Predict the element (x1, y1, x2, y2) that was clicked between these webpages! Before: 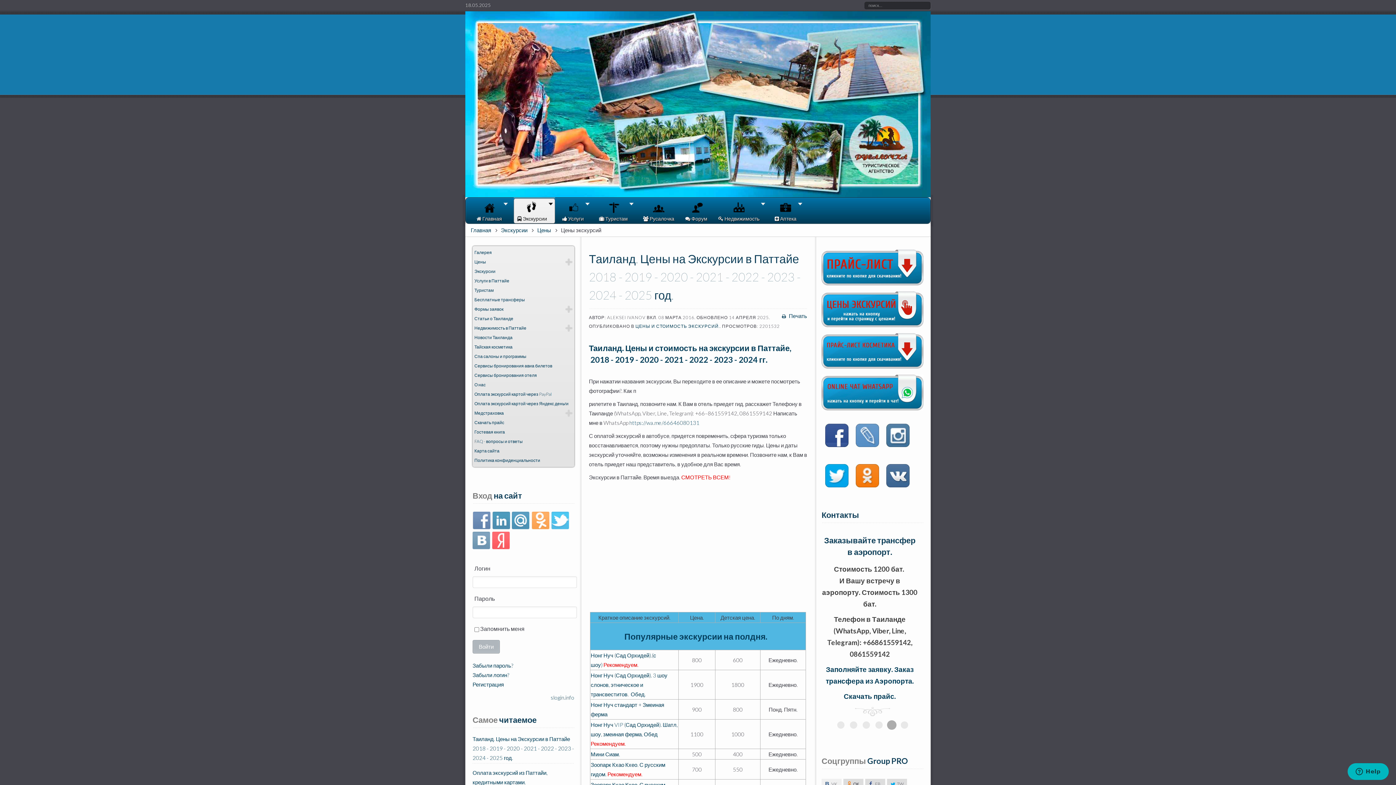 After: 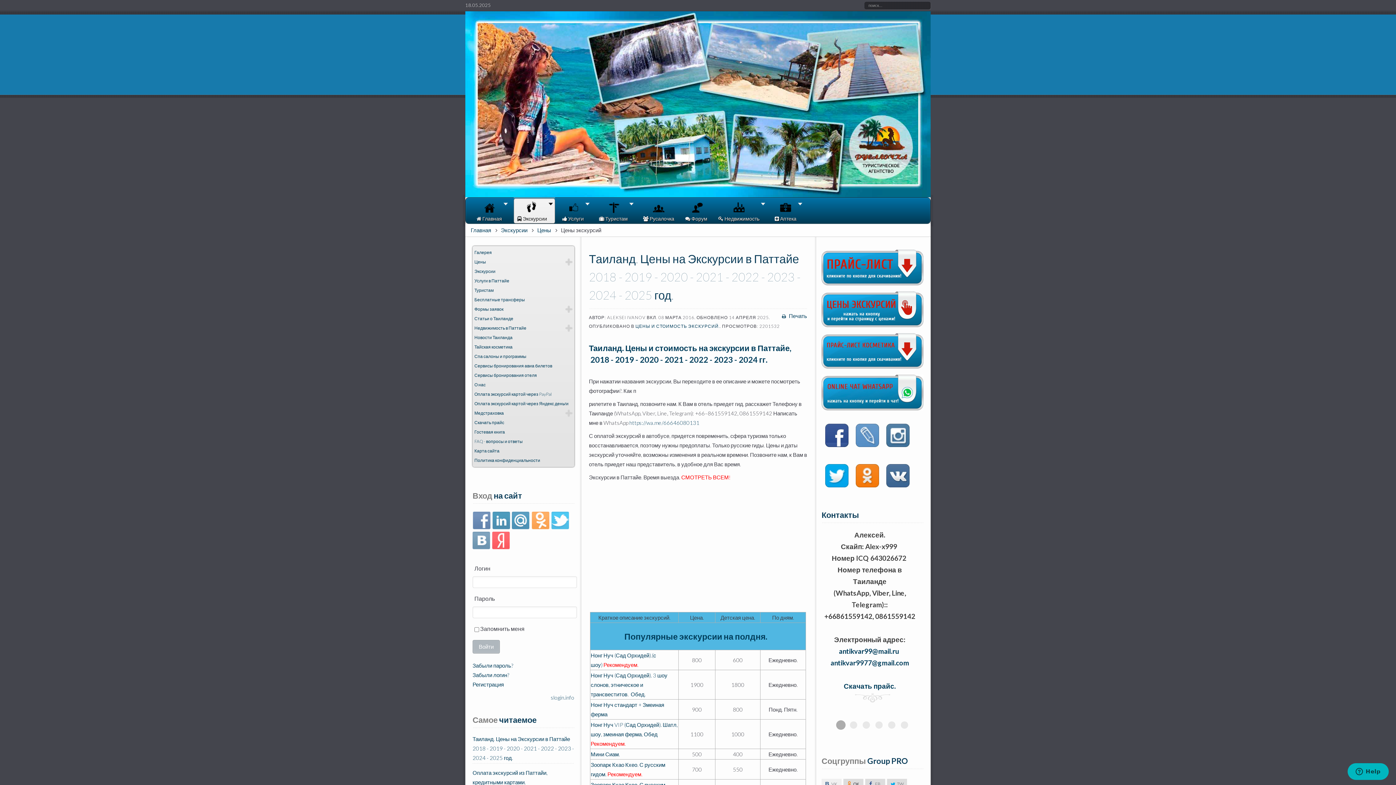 Action: bbox: (837, 721, 844, 729)